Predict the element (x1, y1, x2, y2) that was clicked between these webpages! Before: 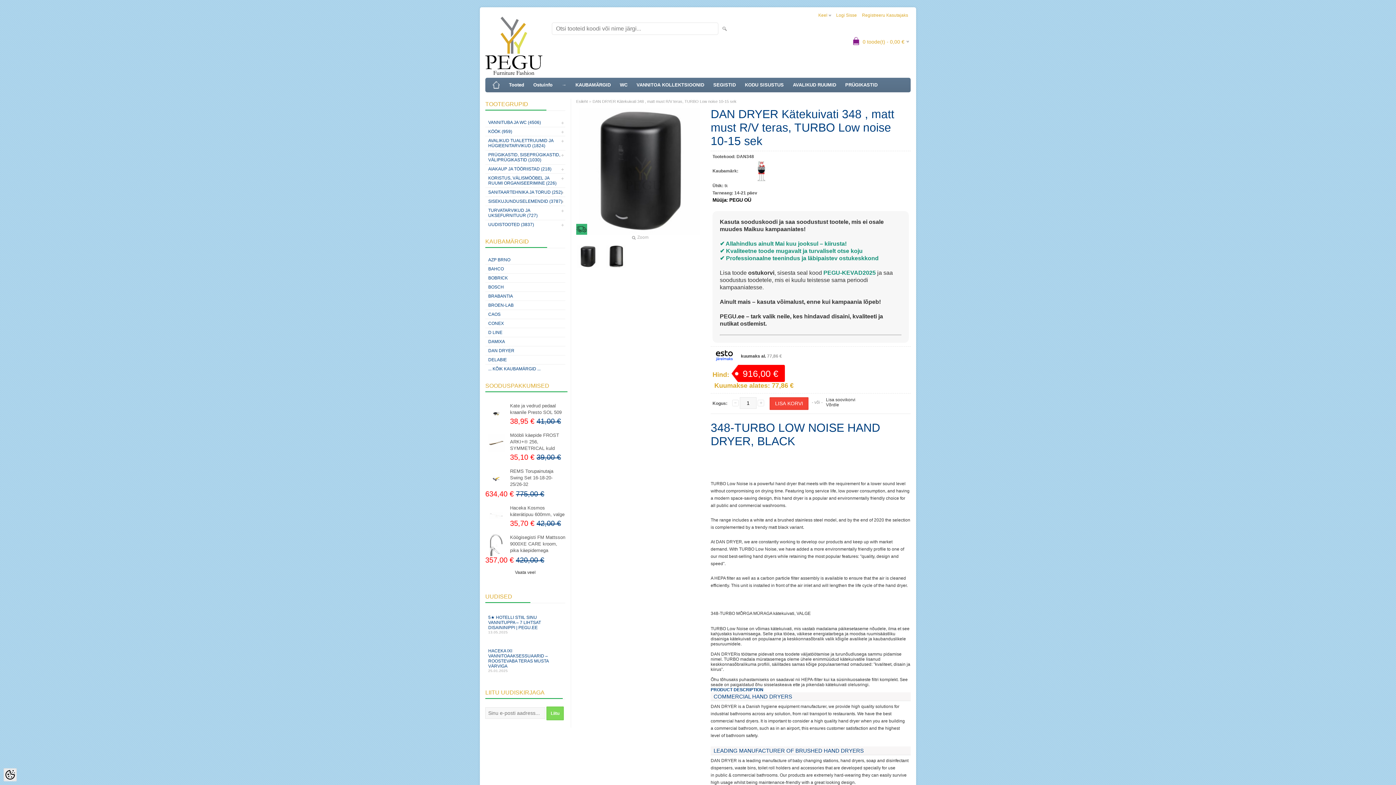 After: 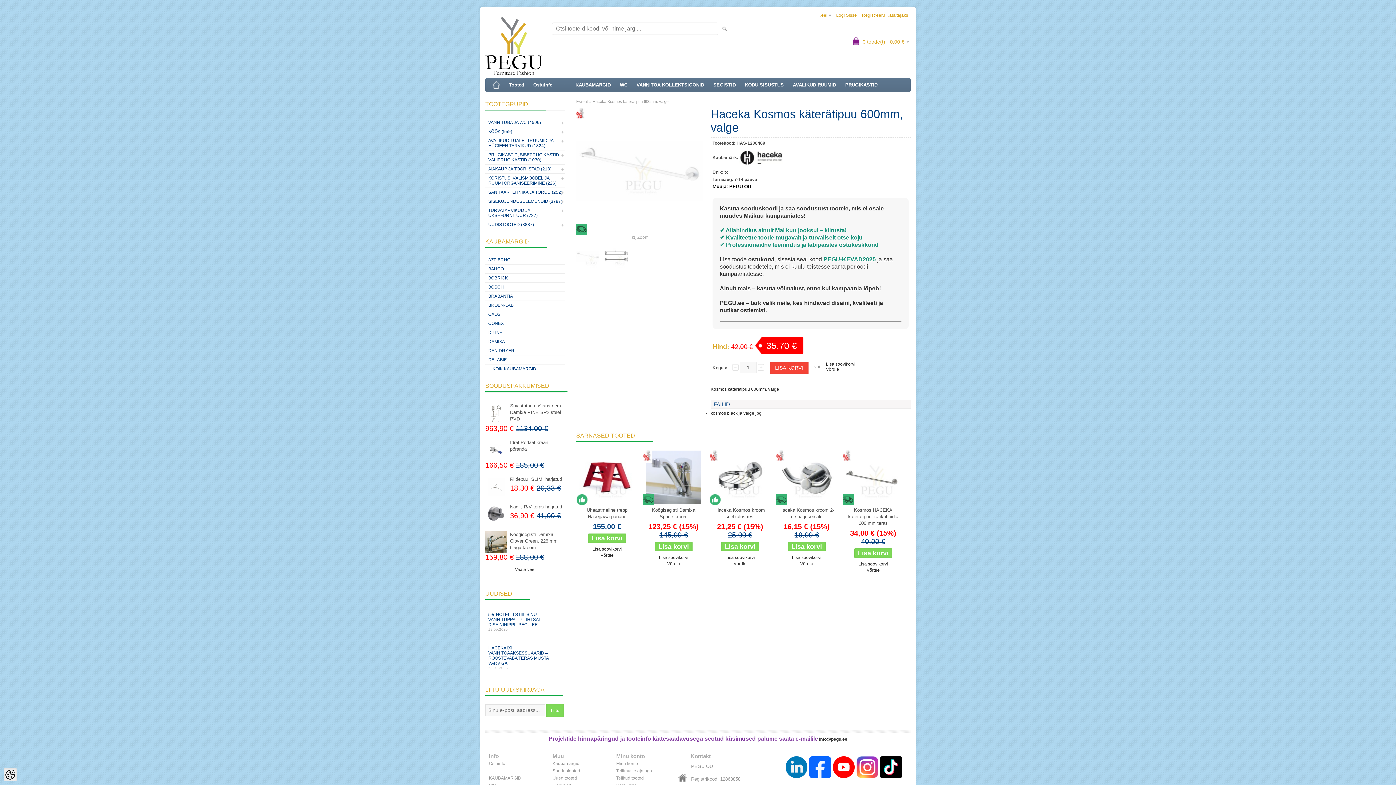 Action: label: Haceka Kosmos käterätipuu 600mm, valge bbox: (485, 505, 565, 518)